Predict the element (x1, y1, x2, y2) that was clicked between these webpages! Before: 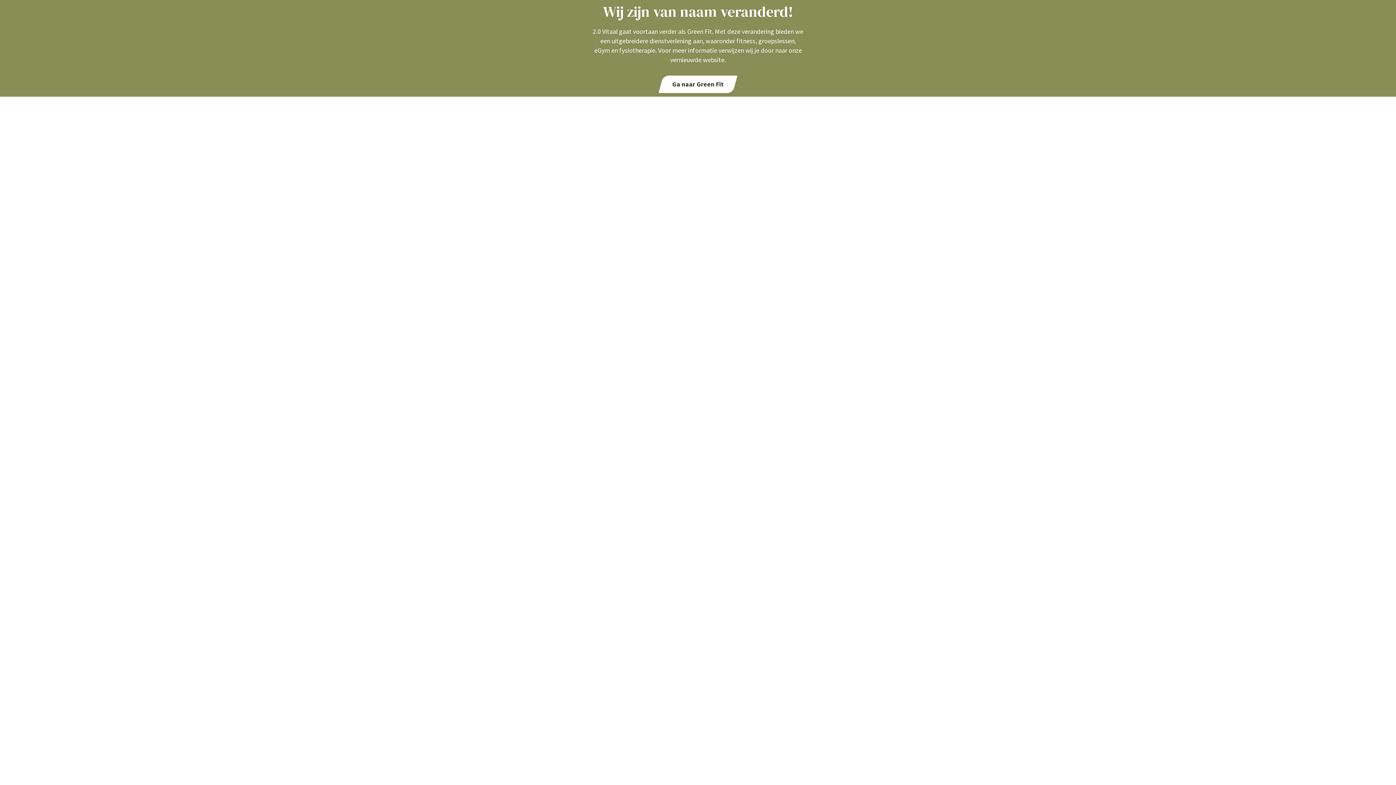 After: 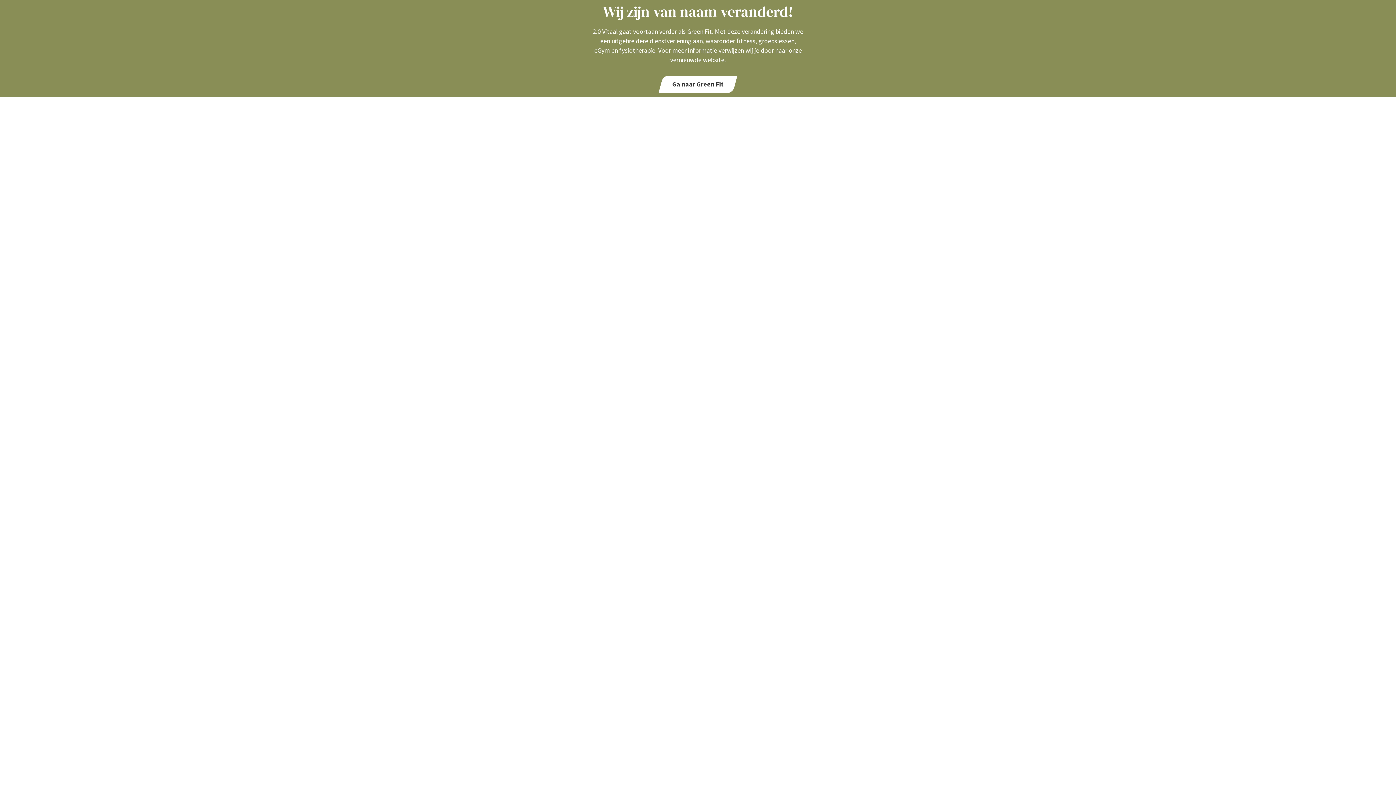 Action: bbox: (658, 75, 737, 93) label: Ga naar Green Fit